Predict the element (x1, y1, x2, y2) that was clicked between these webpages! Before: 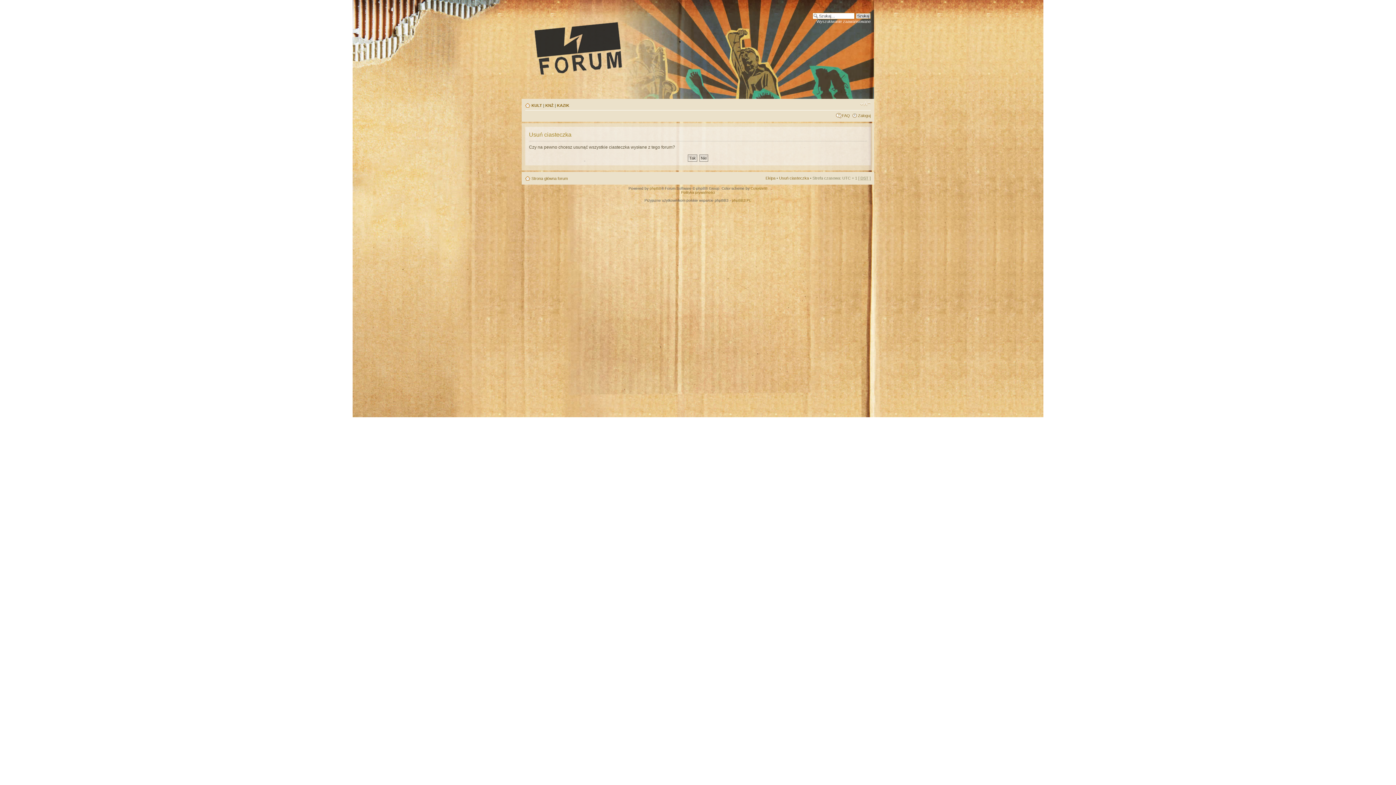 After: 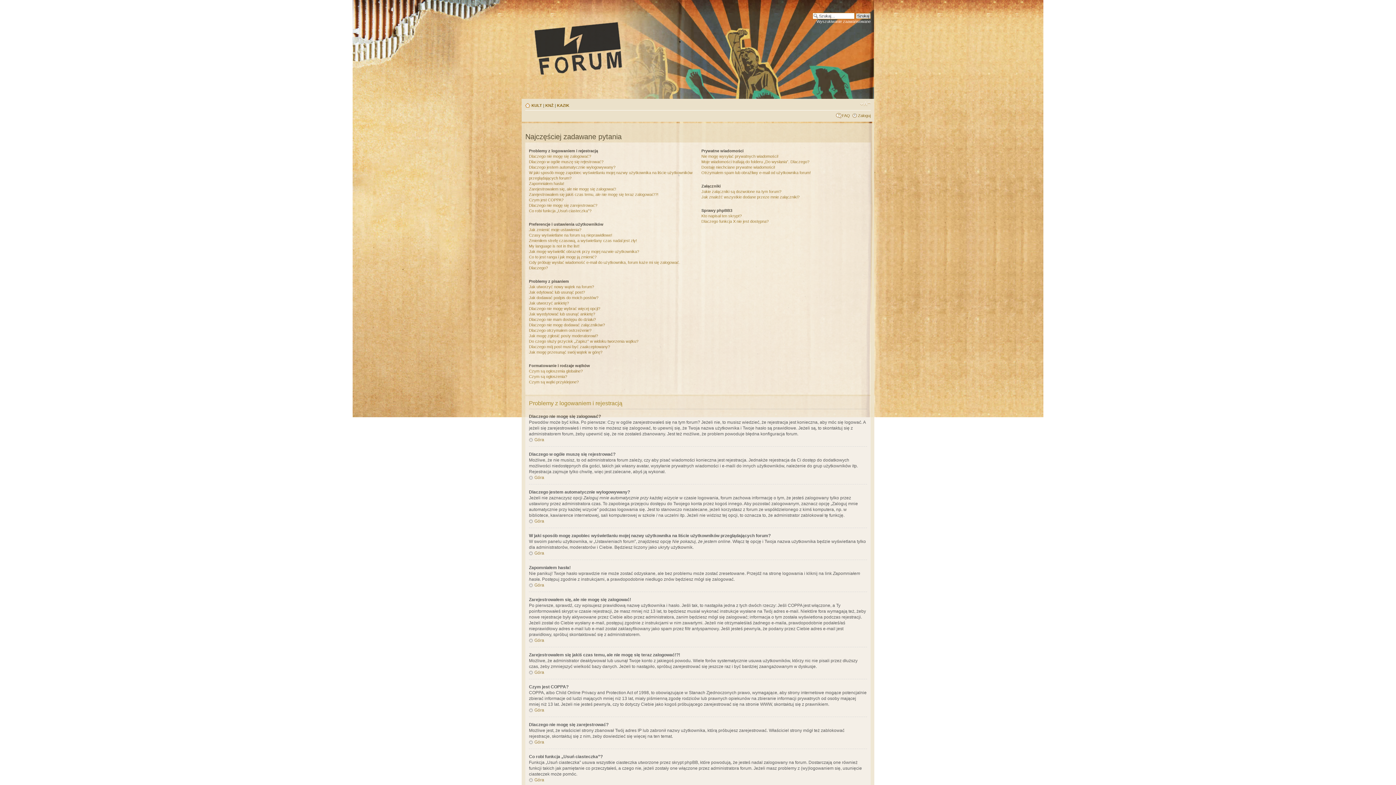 Action: label: FAQ bbox: (842, 113, 850, 117)